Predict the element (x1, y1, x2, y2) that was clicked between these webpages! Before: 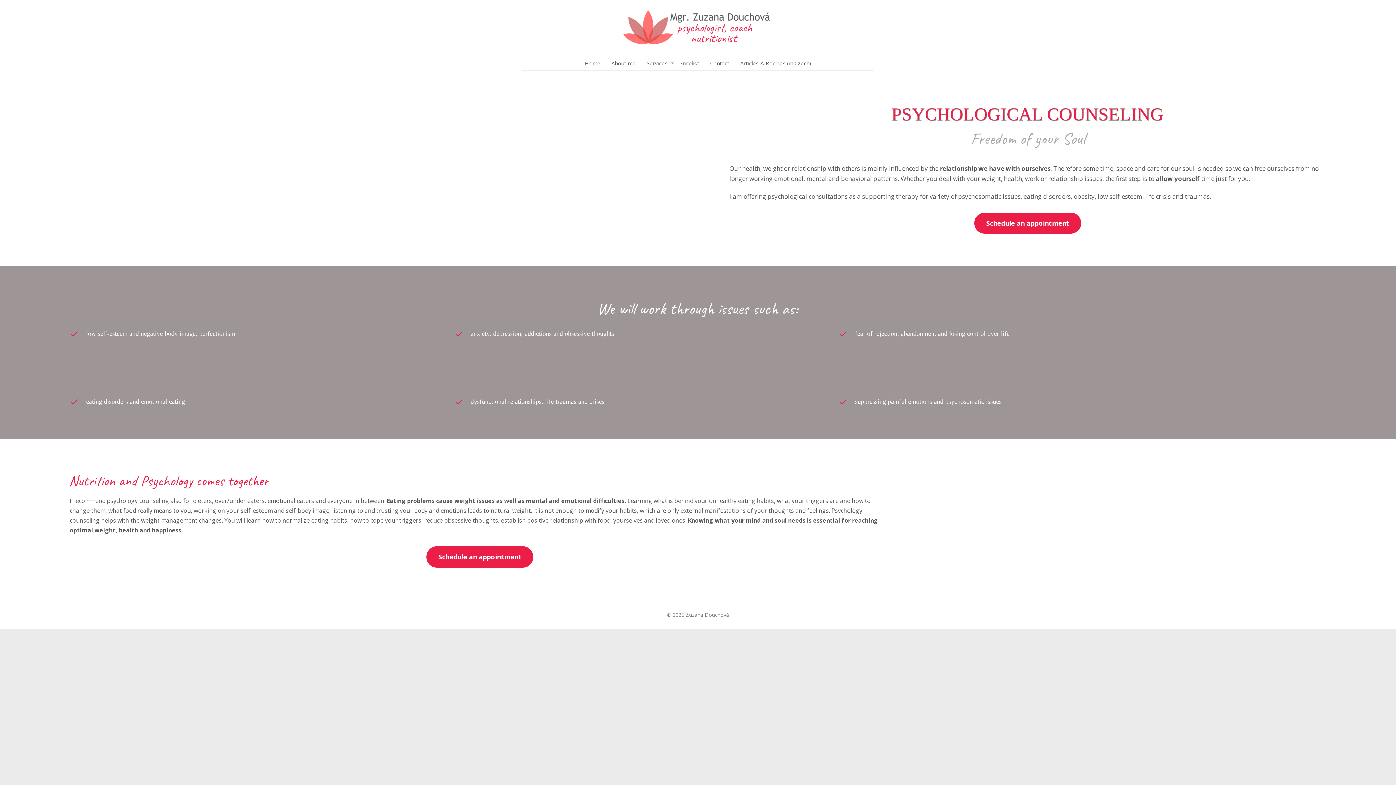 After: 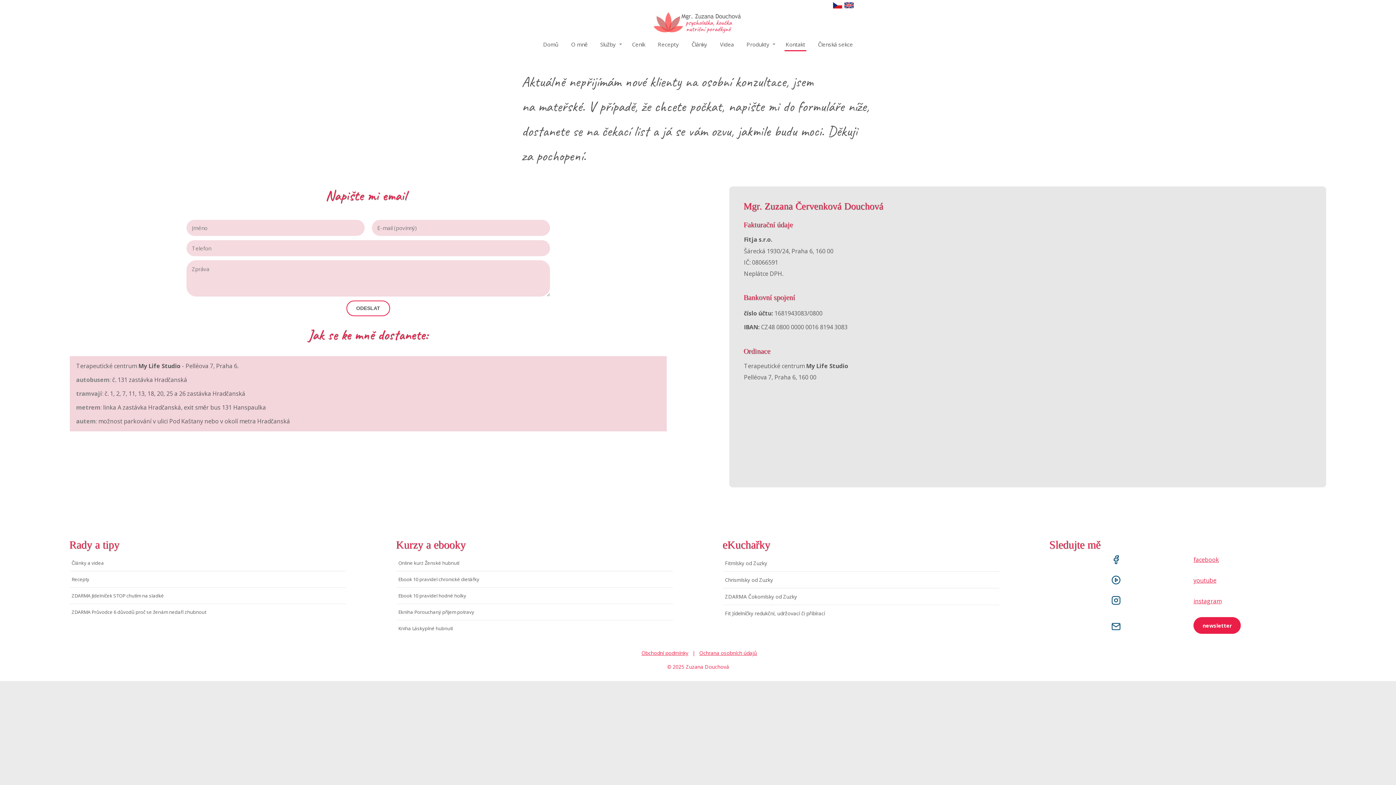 Action: label: Schedule an appointment bbox: (426, 546, 533, 567)